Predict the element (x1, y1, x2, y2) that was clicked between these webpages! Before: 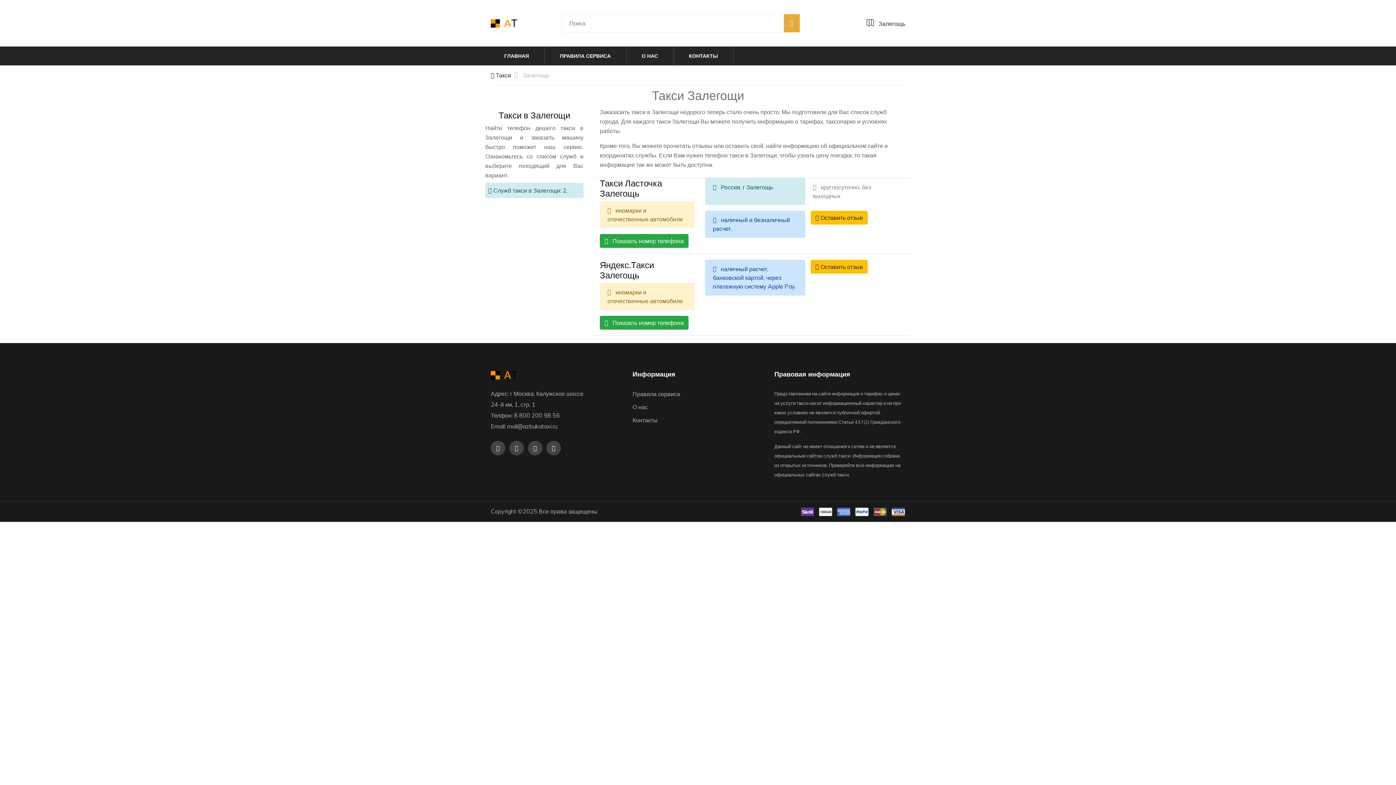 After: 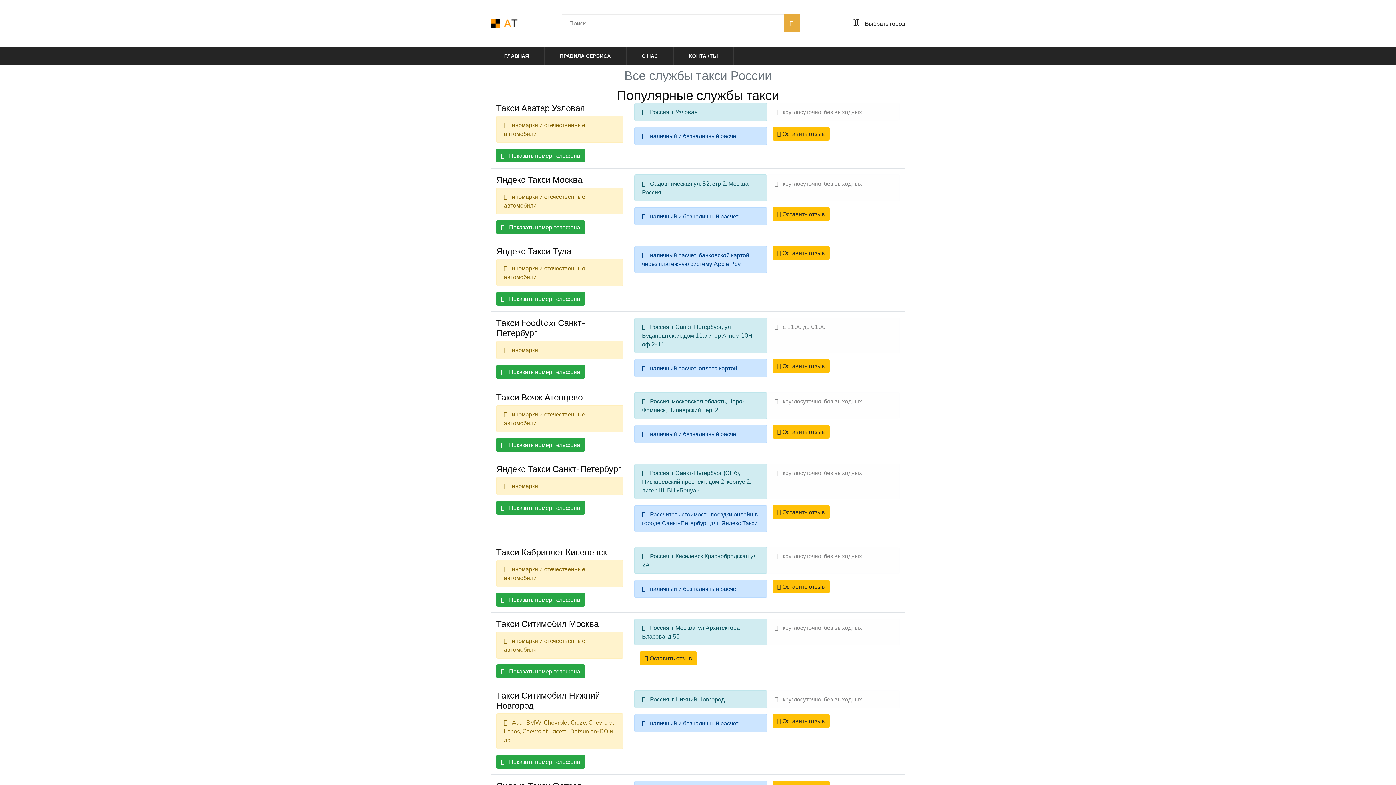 Action: bbox: (490, 18, 522, 27)